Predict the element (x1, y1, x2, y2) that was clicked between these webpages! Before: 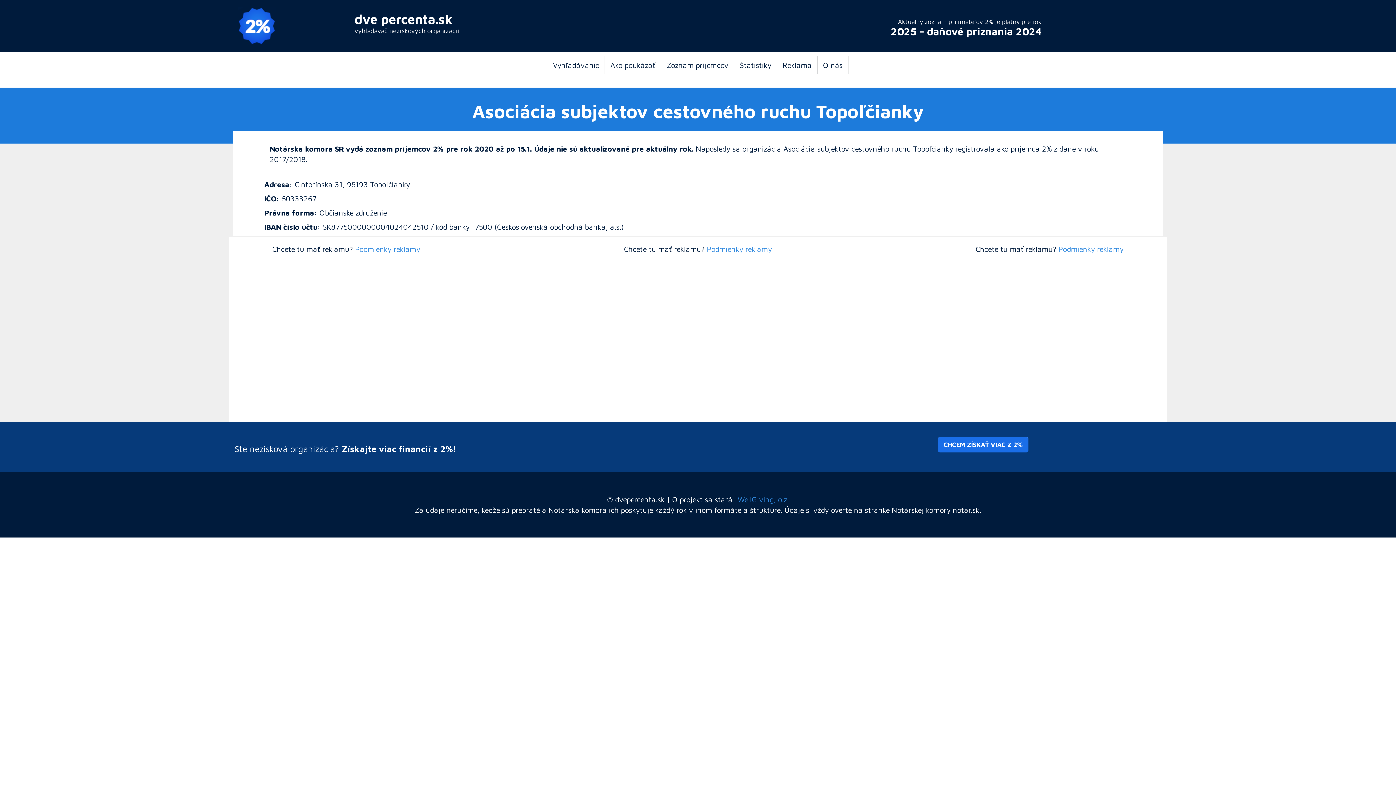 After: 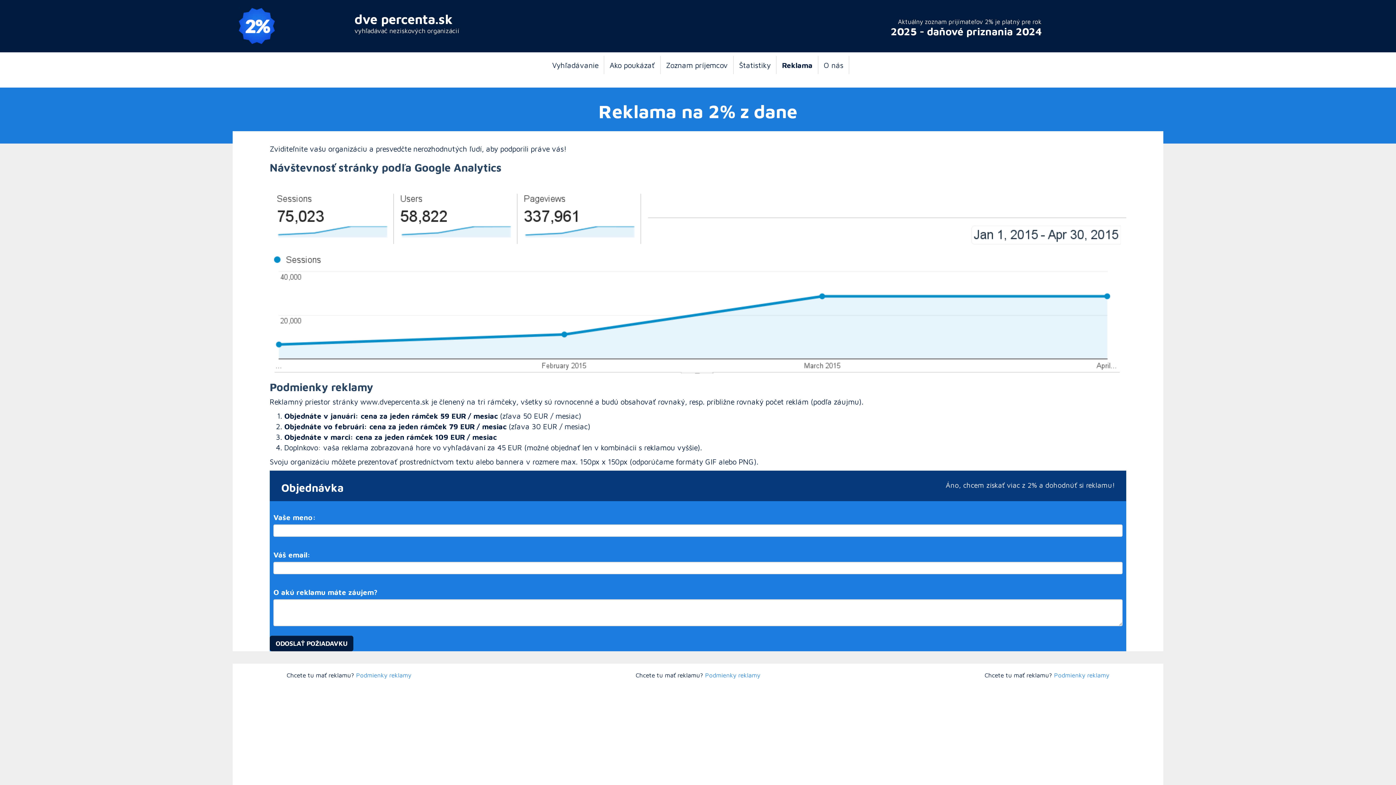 Action: bbox: (707, 244, 772, 253) label: Podmienky reklamy